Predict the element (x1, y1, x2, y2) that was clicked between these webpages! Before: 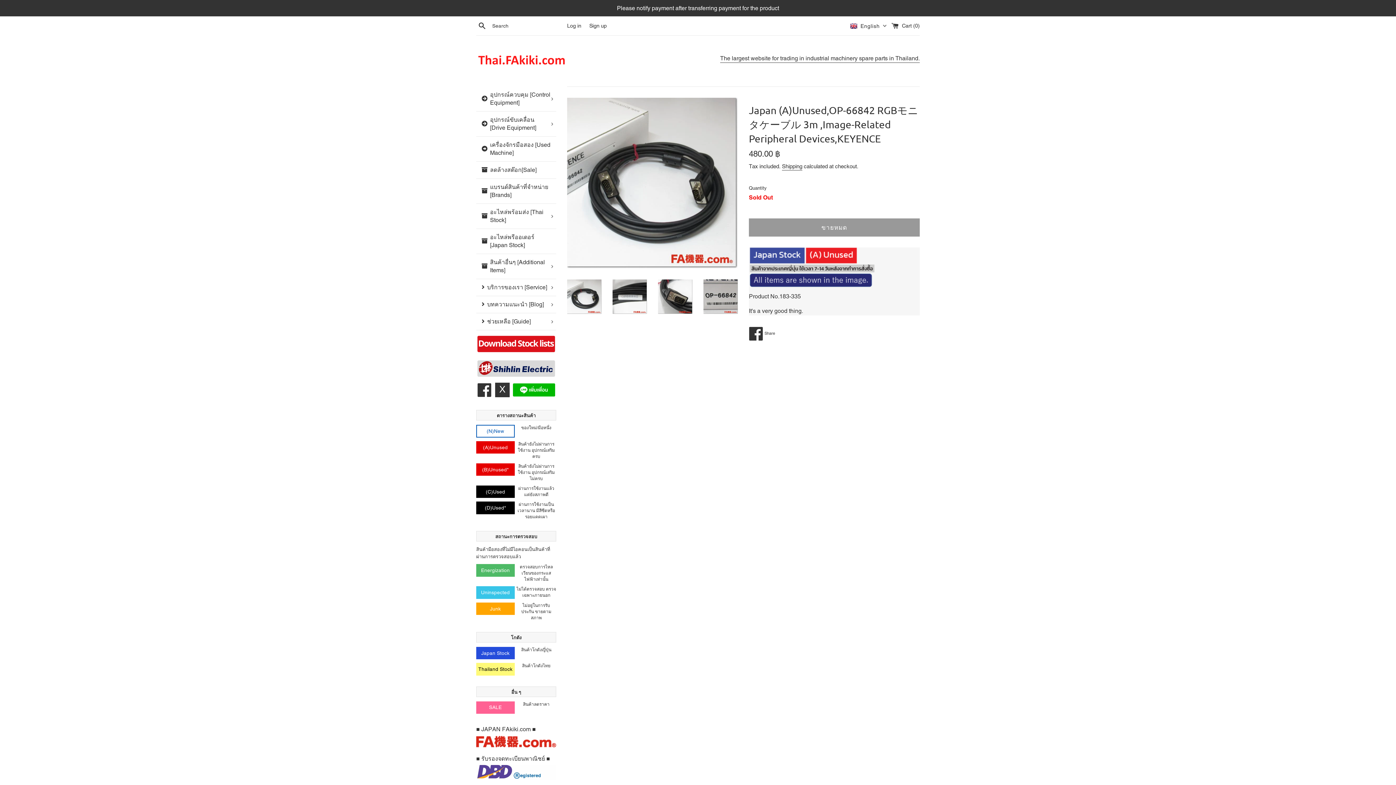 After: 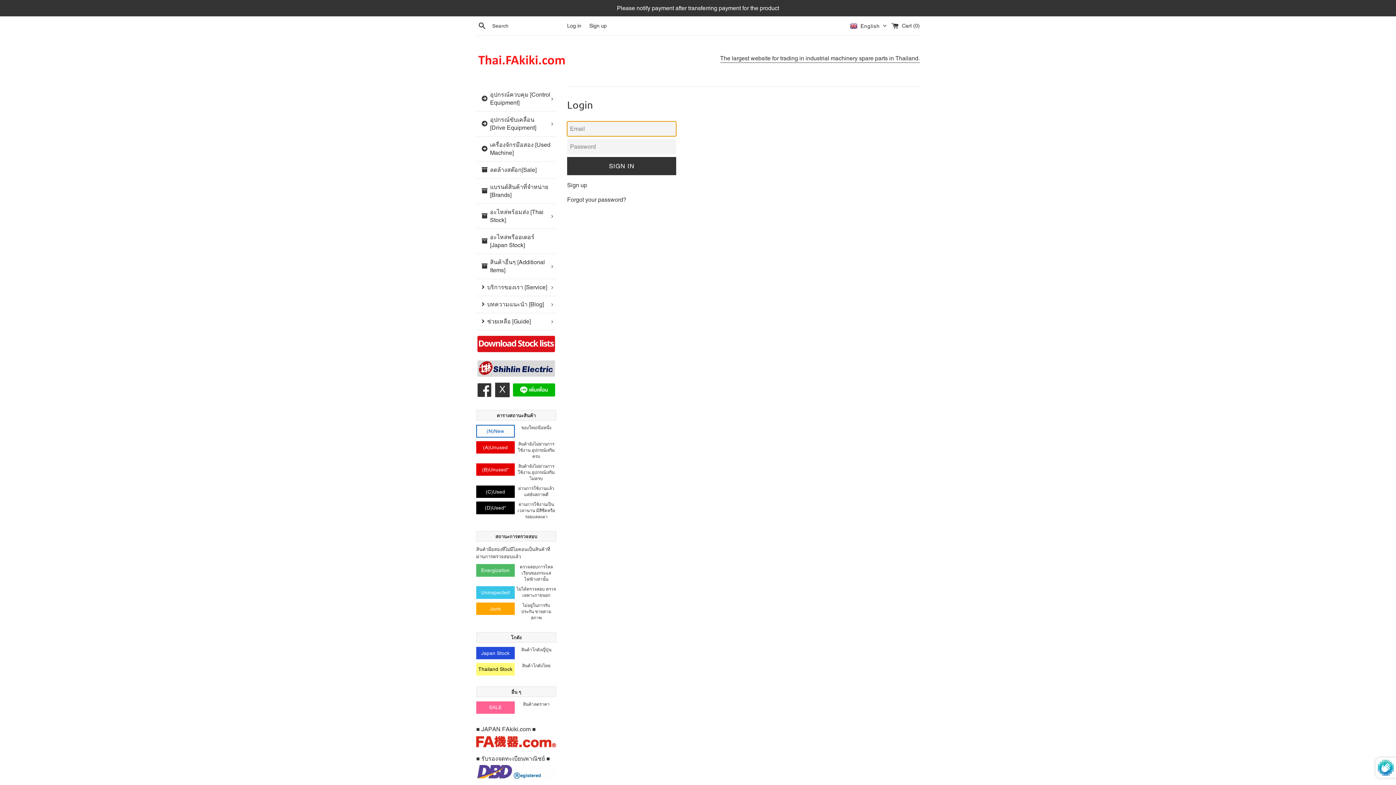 Action: bbox: (567, 22, 581, 28) label: Log in